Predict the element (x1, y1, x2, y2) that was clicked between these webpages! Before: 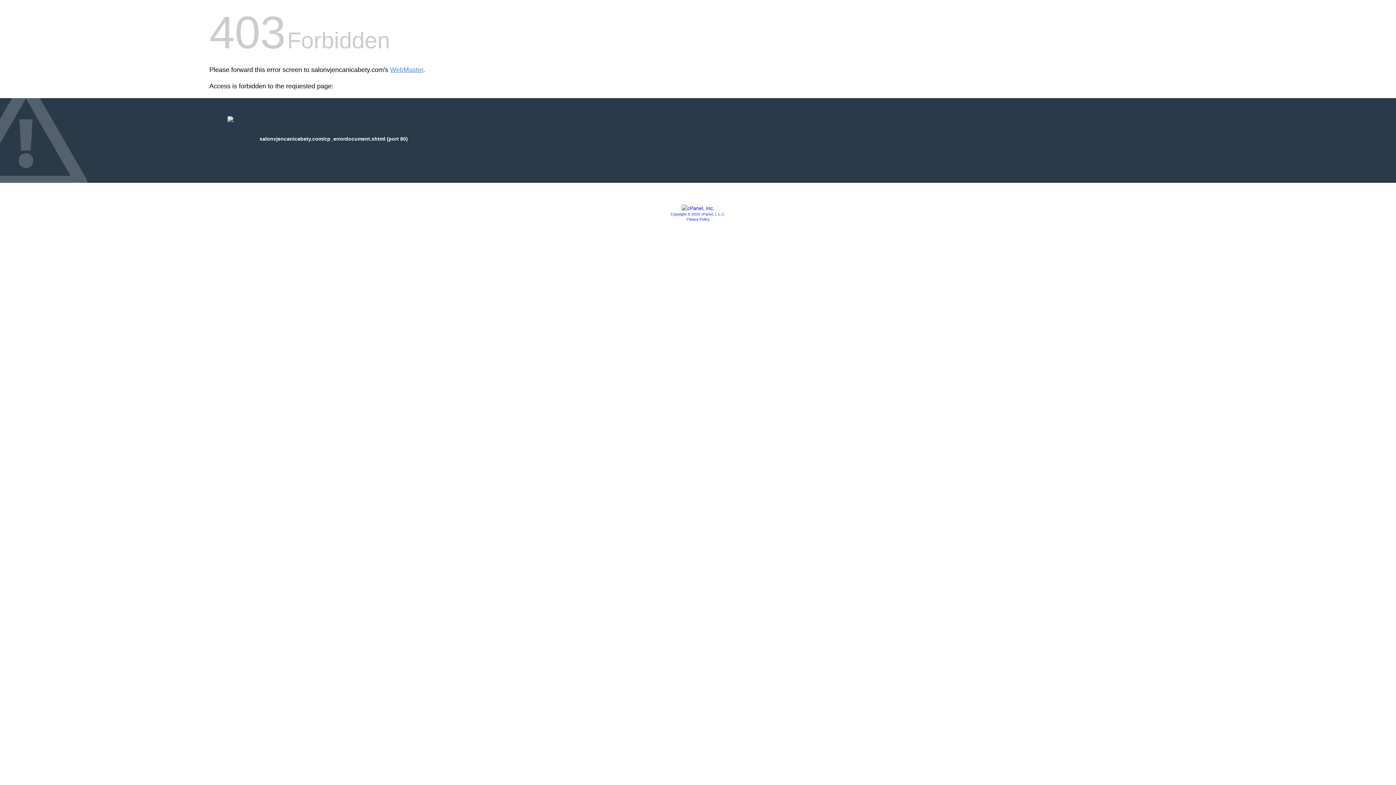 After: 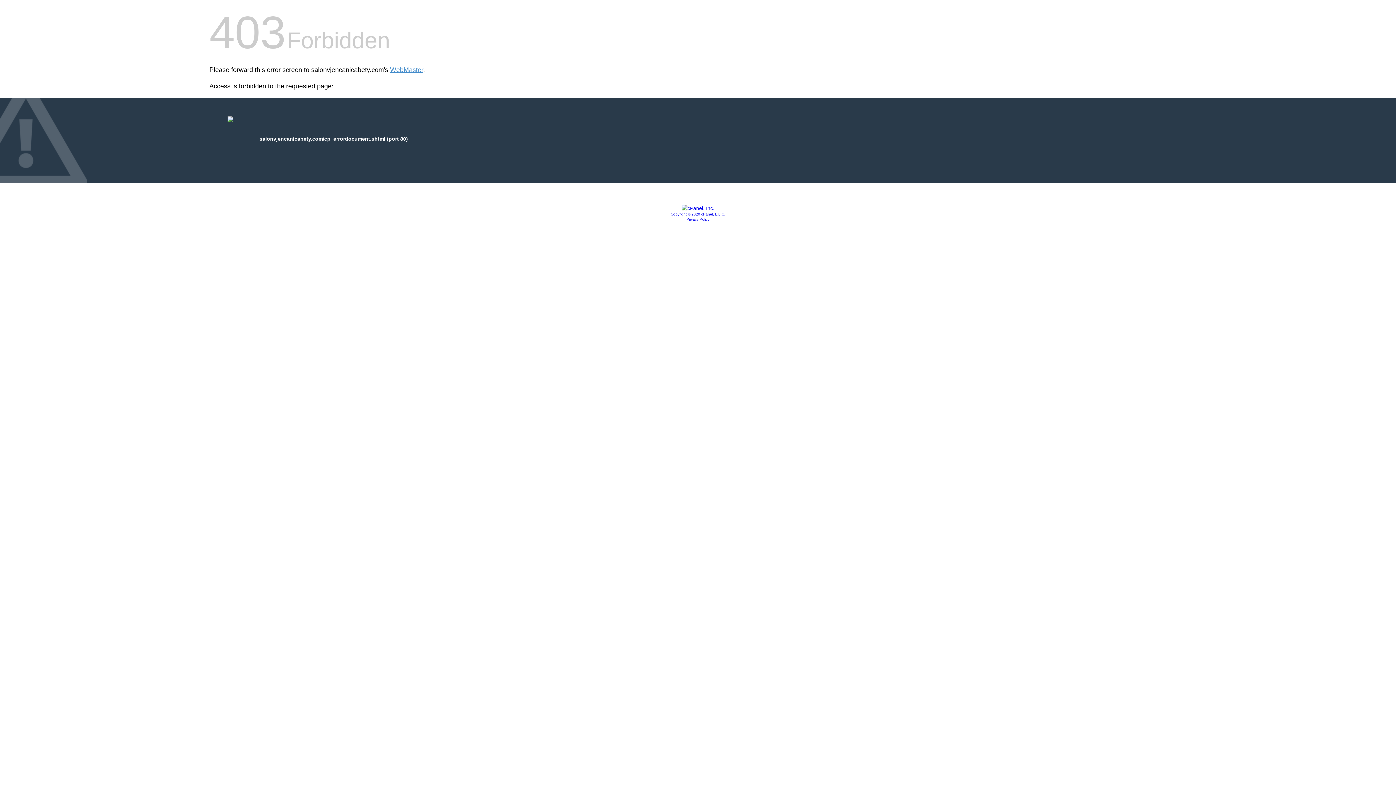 Action: label: Copyright © 2020 cPanel, L.L.C. bbox: (670, 212, 725, 216)